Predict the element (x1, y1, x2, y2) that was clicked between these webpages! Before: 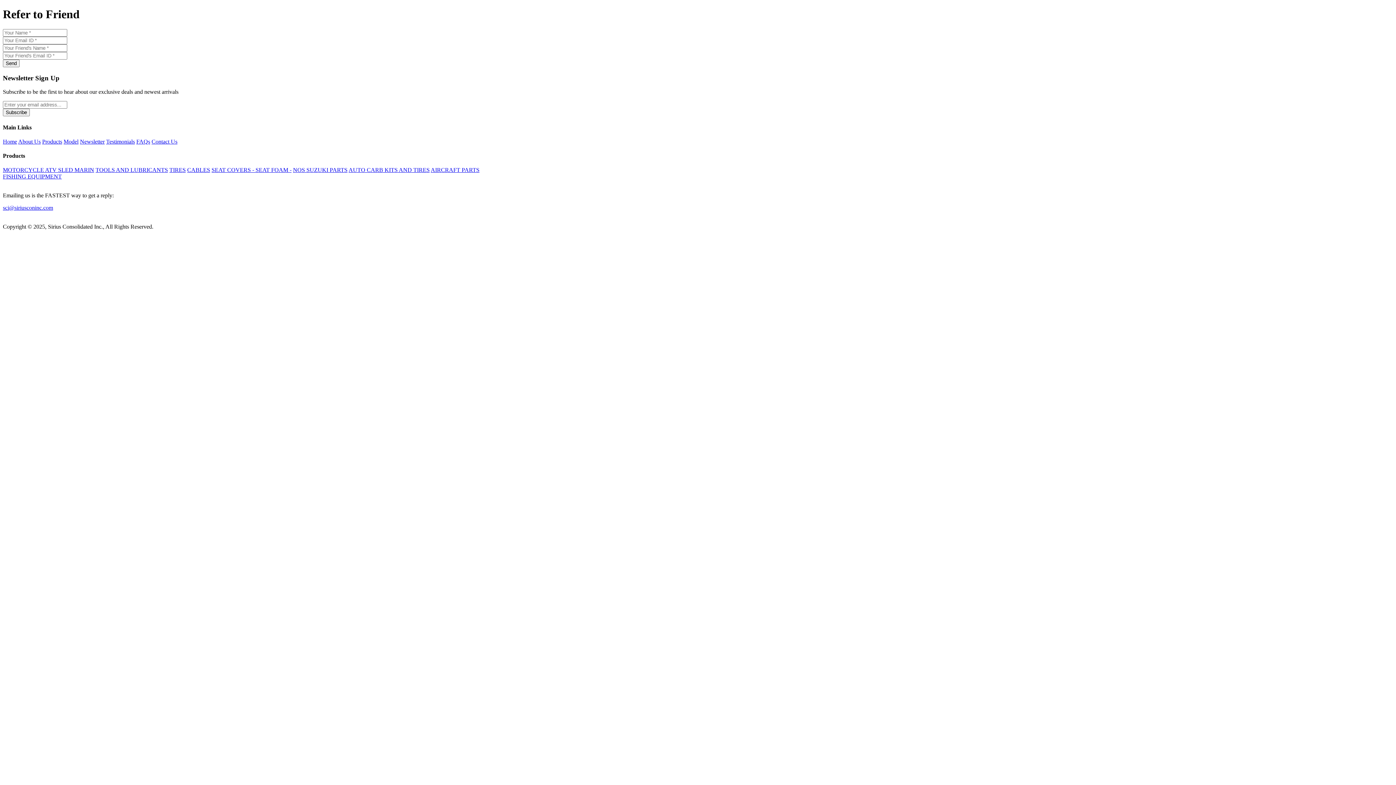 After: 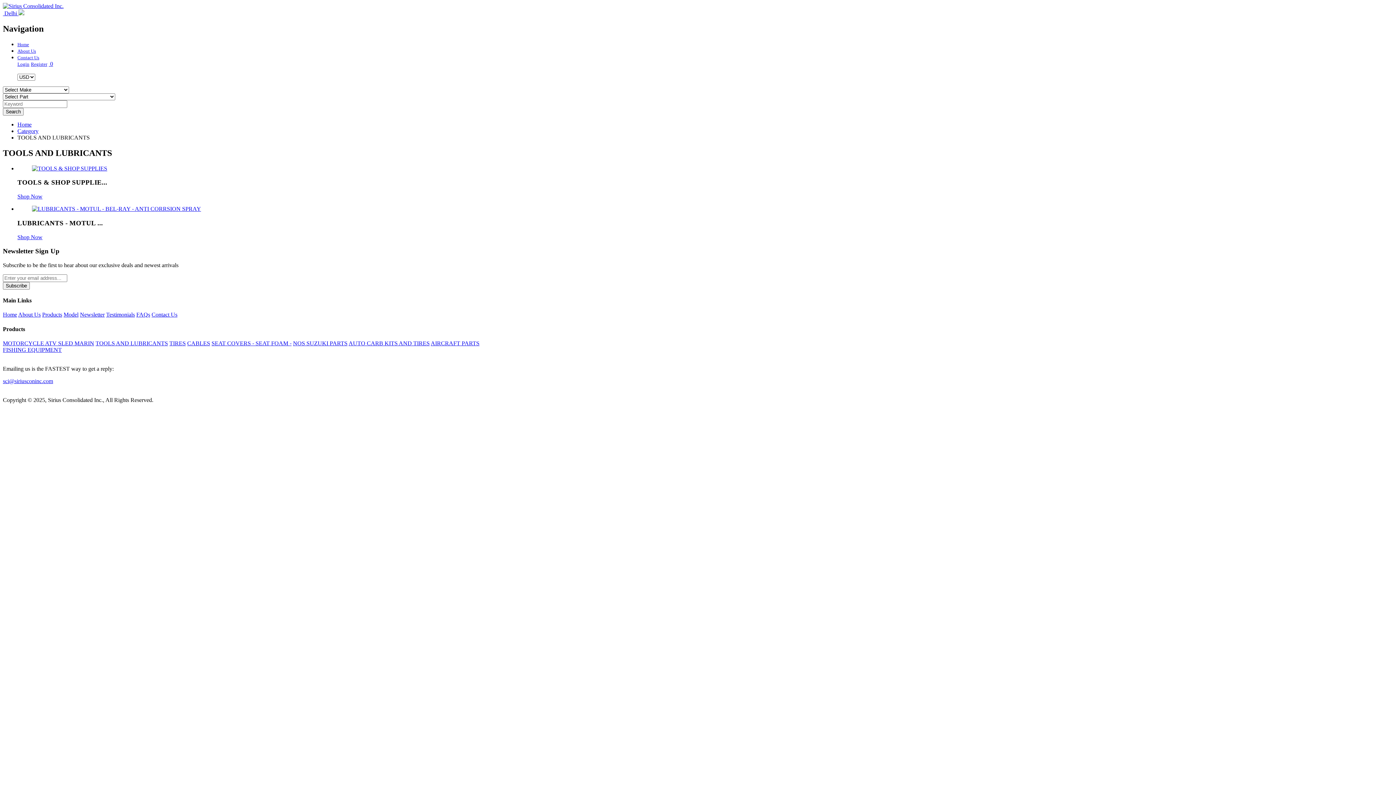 Action: label: TOOLS AND LUBRICANTS bbox: (95, 167, 168, 173)